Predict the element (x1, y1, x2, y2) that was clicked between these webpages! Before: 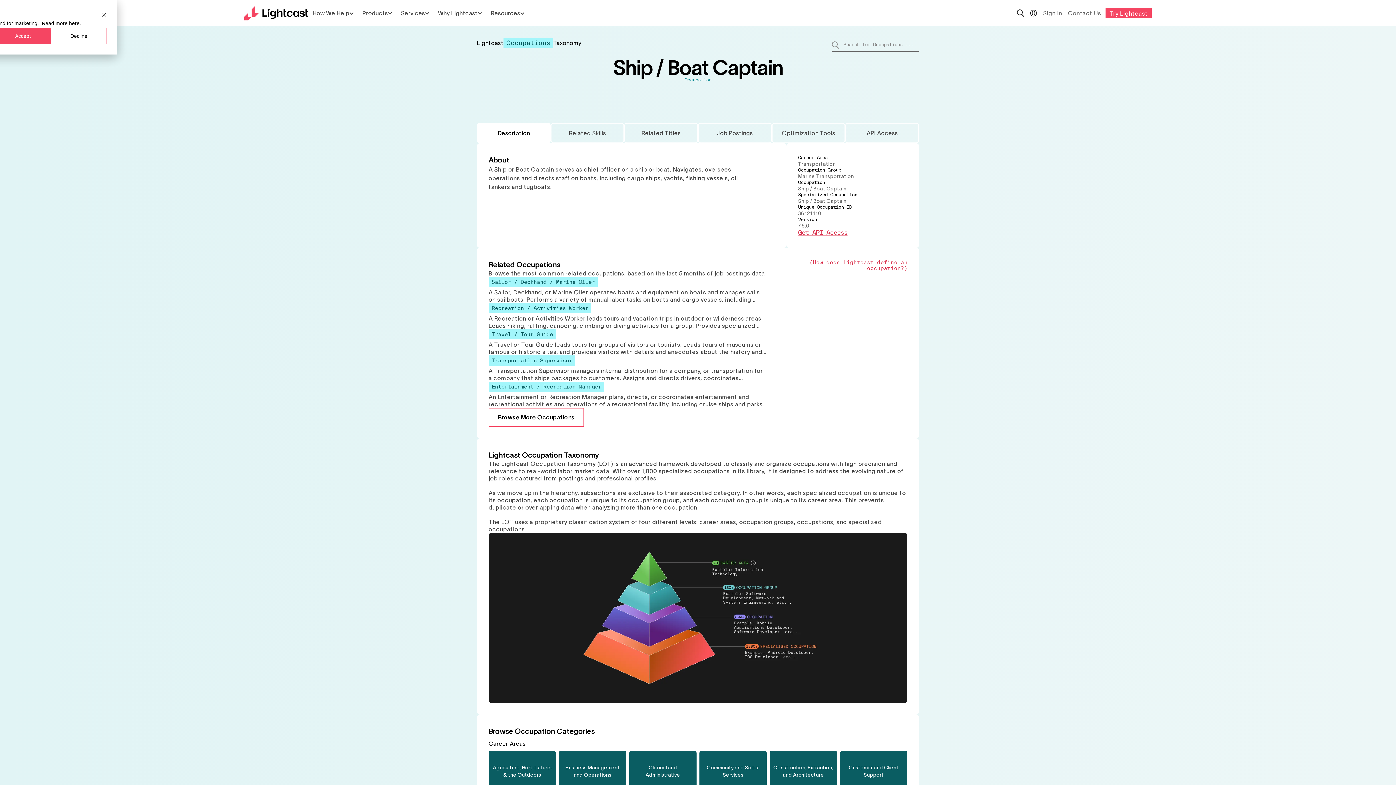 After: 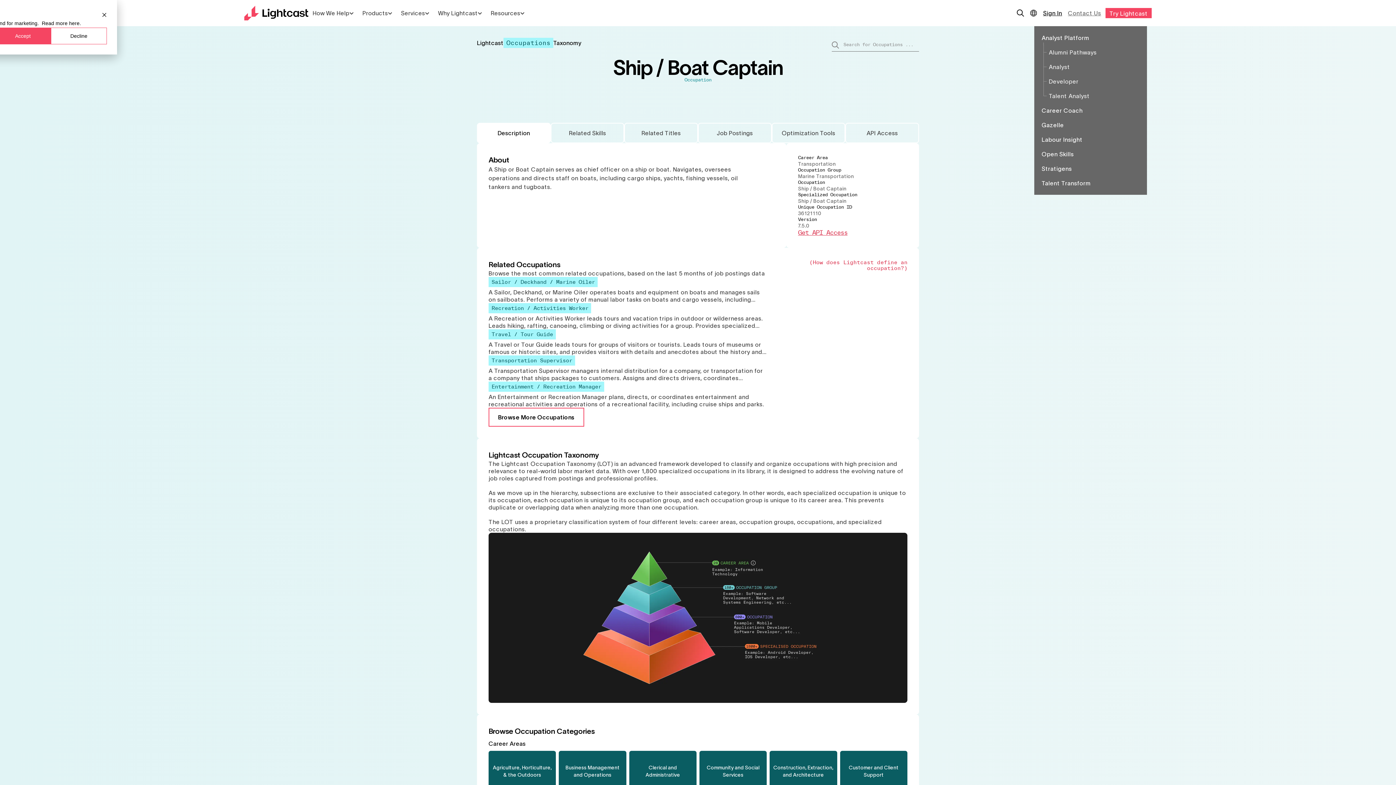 Action: label: Sign In bbox: (1040, 0, 1065, 26)